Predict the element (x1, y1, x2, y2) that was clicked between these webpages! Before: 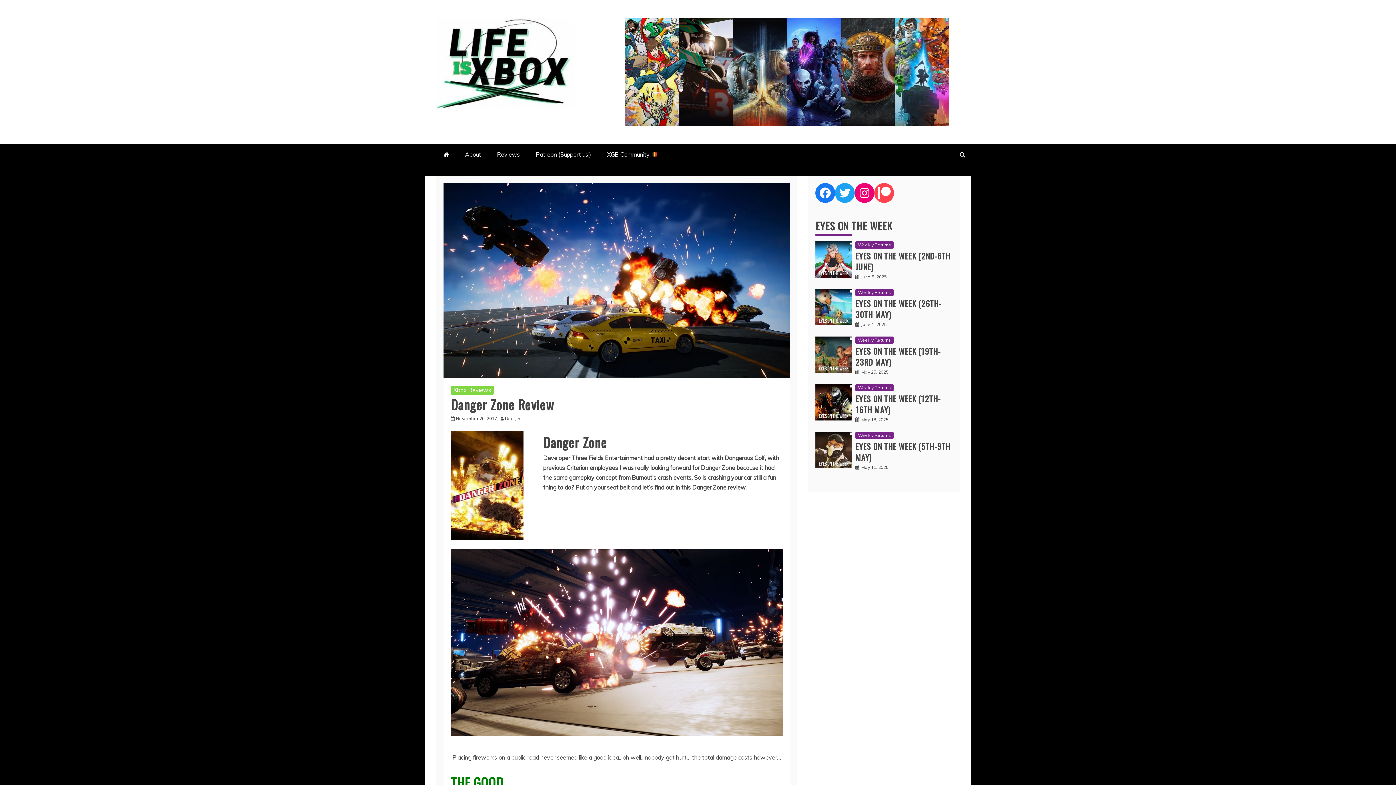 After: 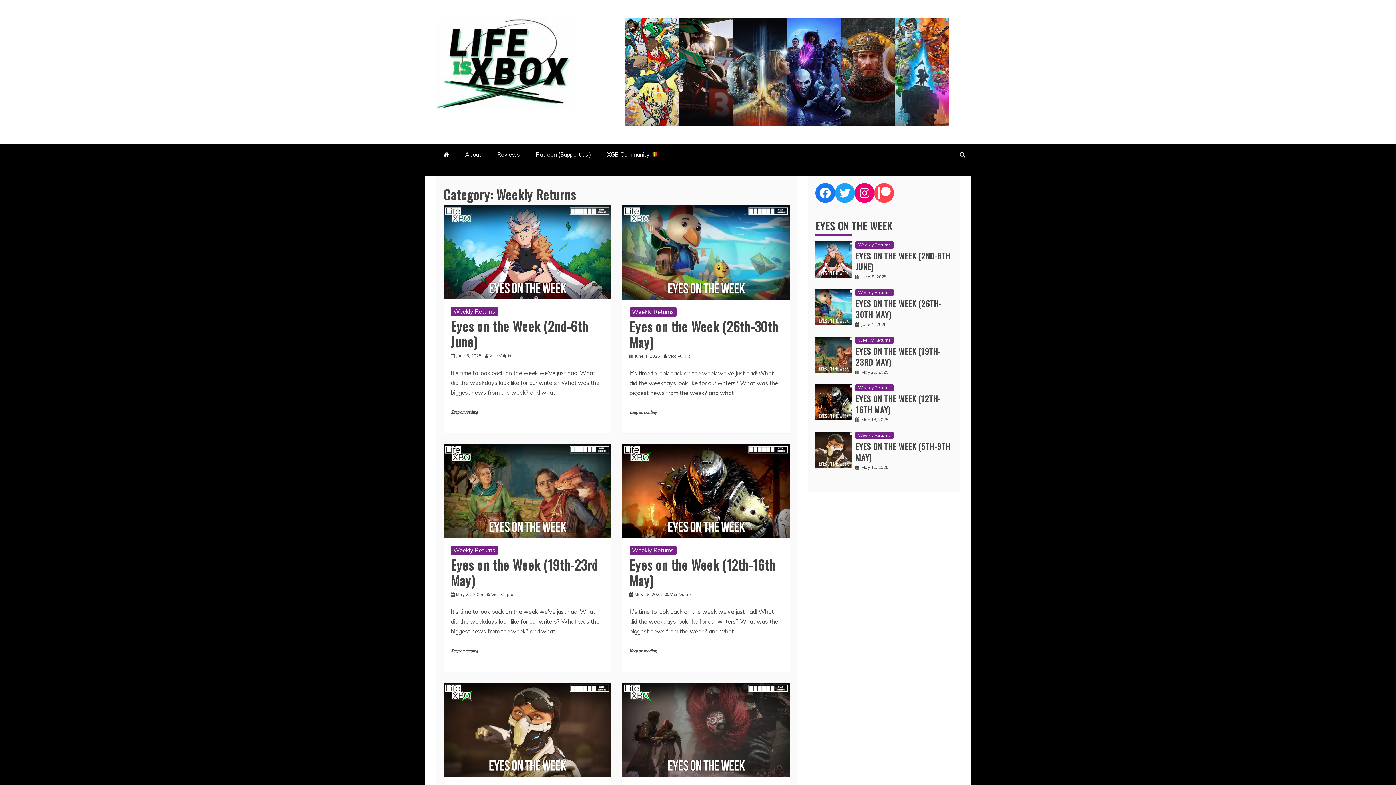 Action: bbox: (855, 241, 893, 248) label: Weekly Returns